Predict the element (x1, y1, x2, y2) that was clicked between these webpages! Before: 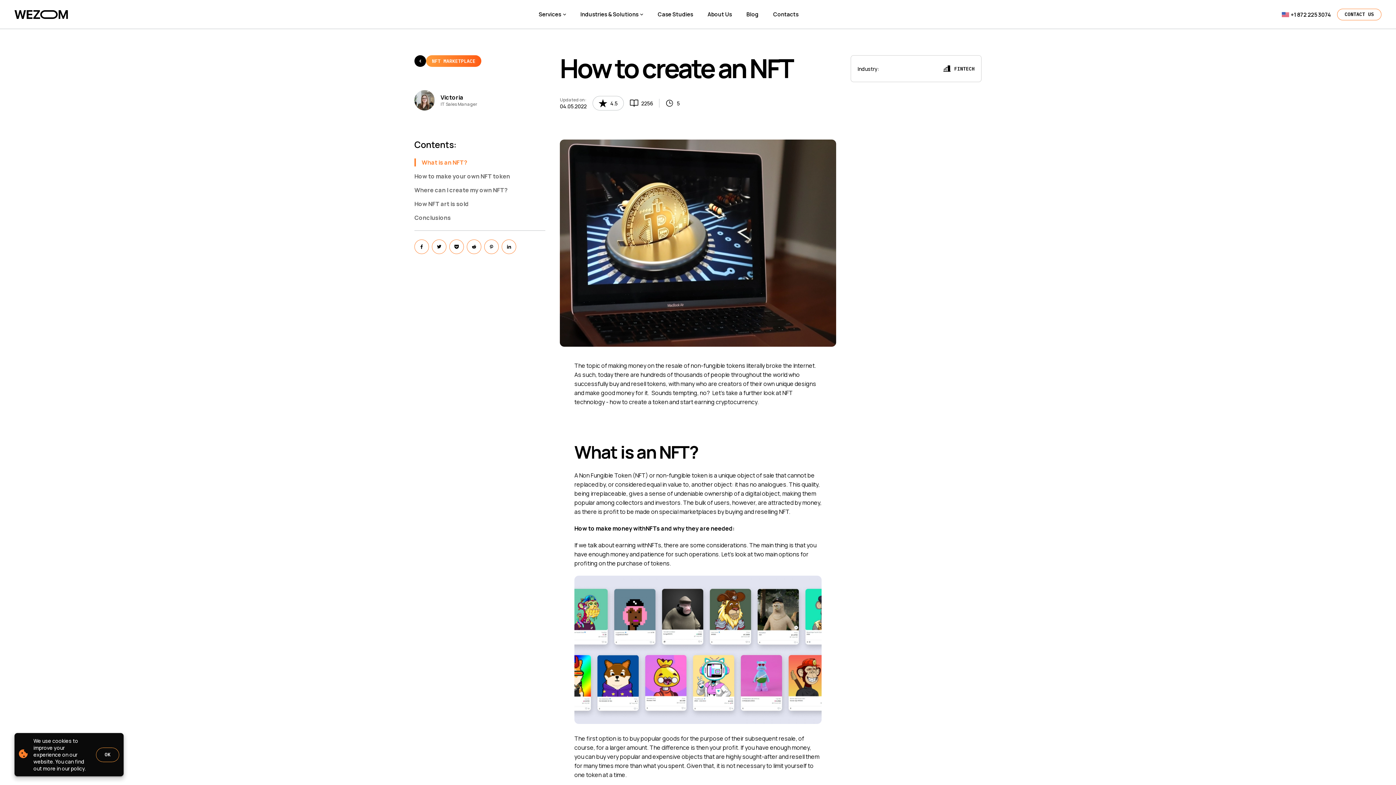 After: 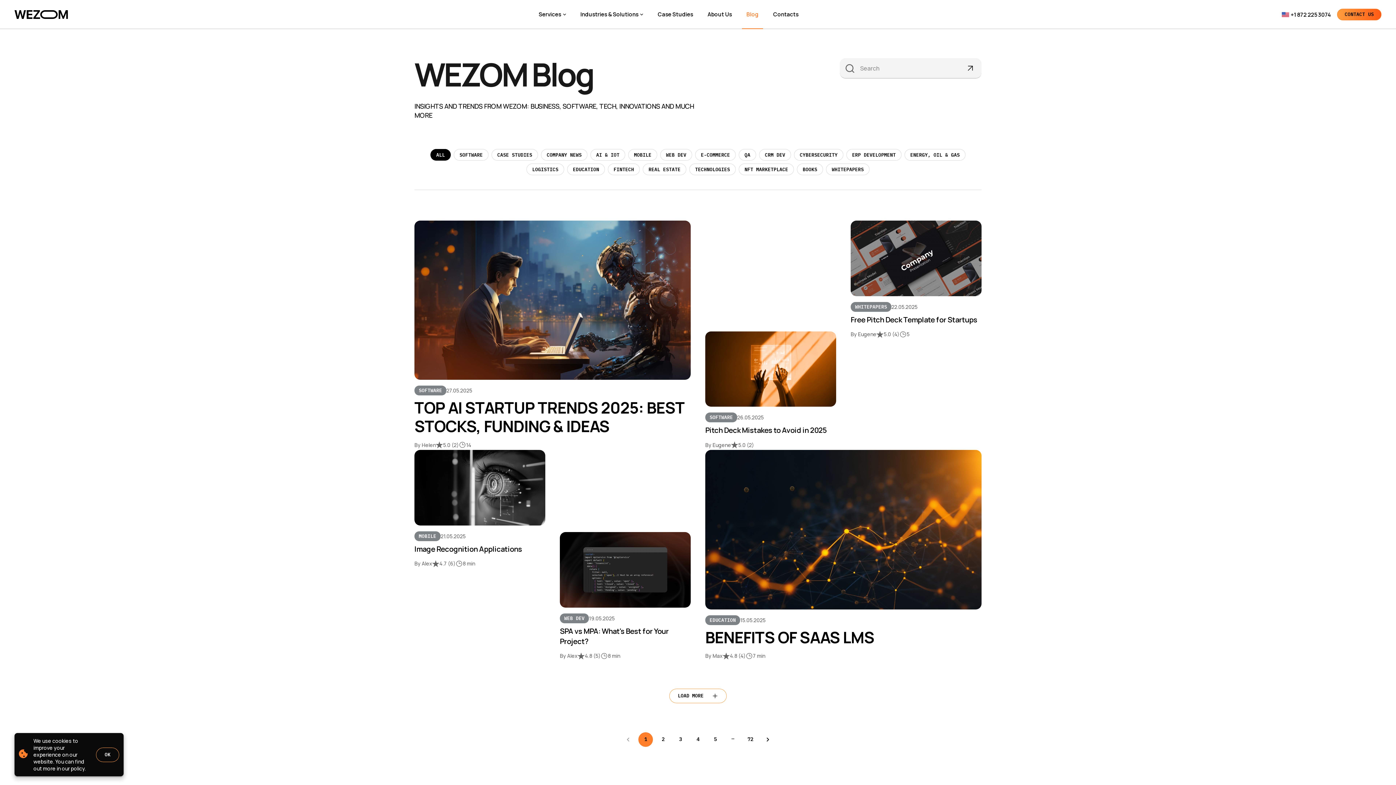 Action: label: Blog bbox: (742, 0, 763, 28)